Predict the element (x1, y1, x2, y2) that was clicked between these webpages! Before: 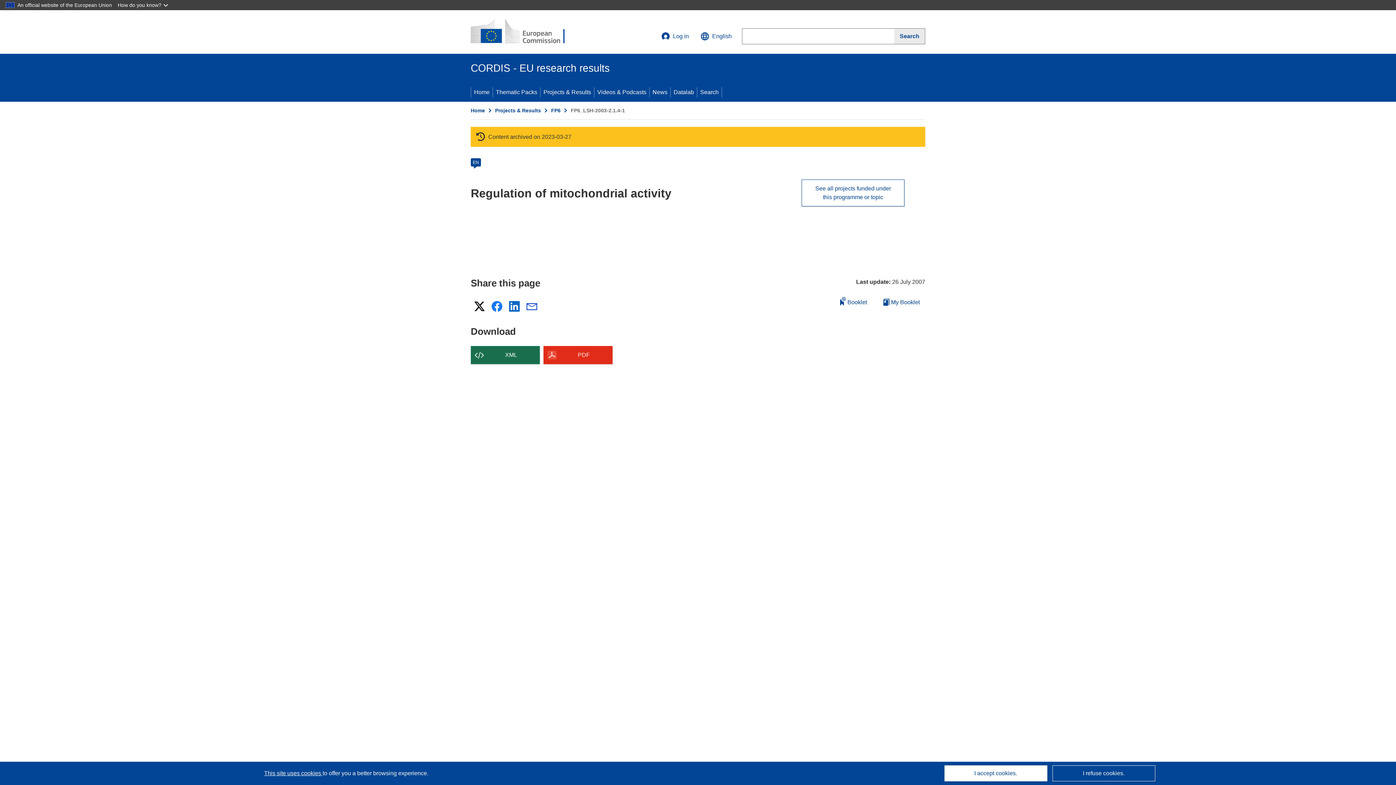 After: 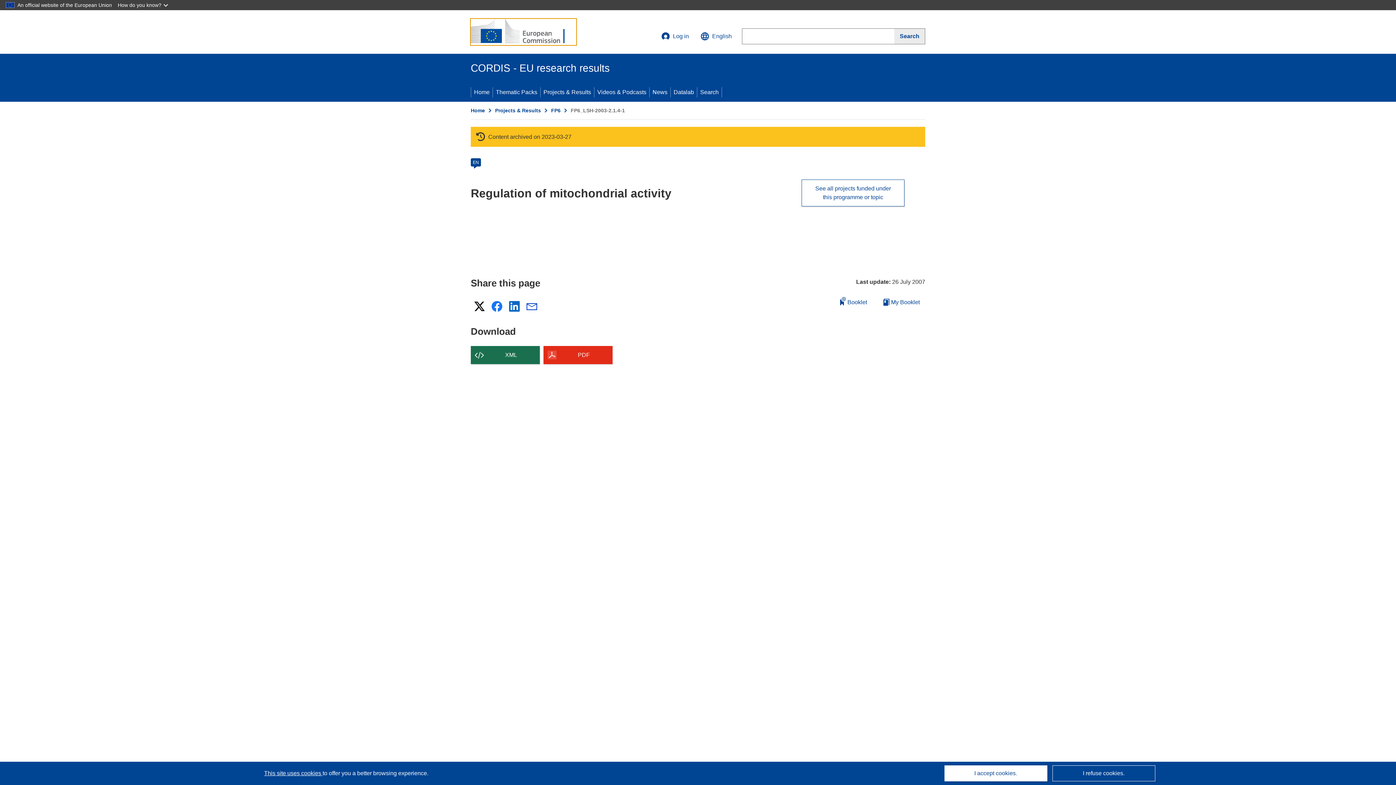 Action: label: (opens in new window) bbox: (470, 18, 576, 45)